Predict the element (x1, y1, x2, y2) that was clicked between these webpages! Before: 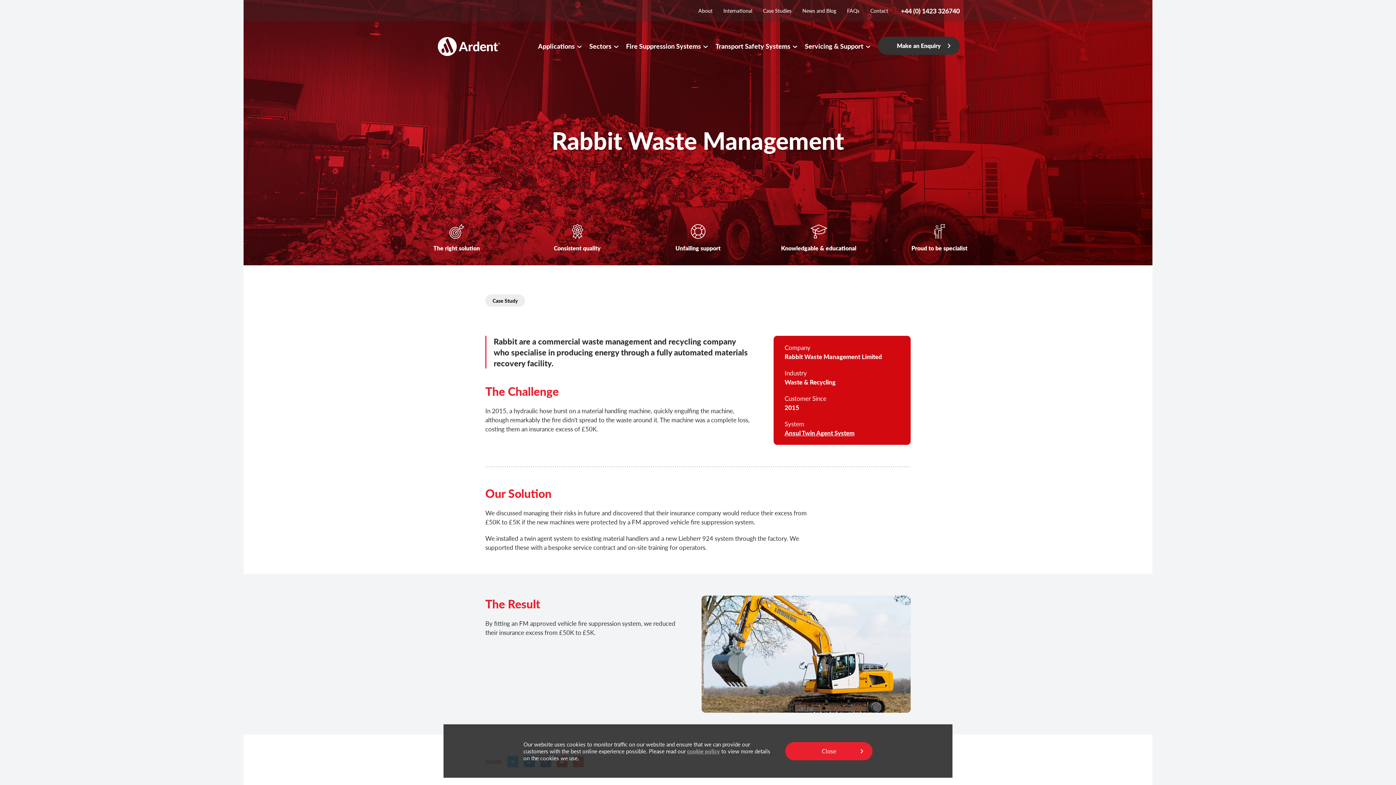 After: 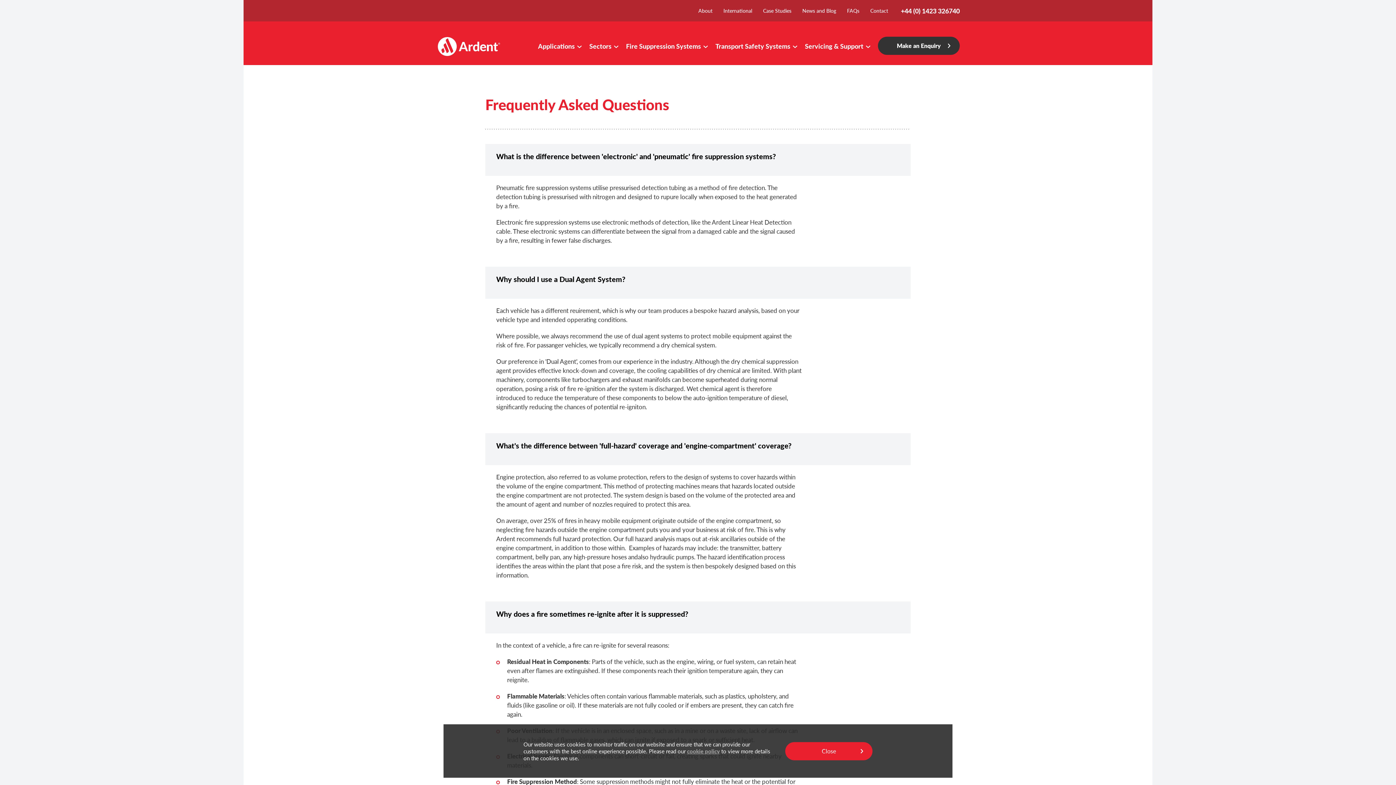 Action: label: FAQs bbox: (847, 7, 859, 14)